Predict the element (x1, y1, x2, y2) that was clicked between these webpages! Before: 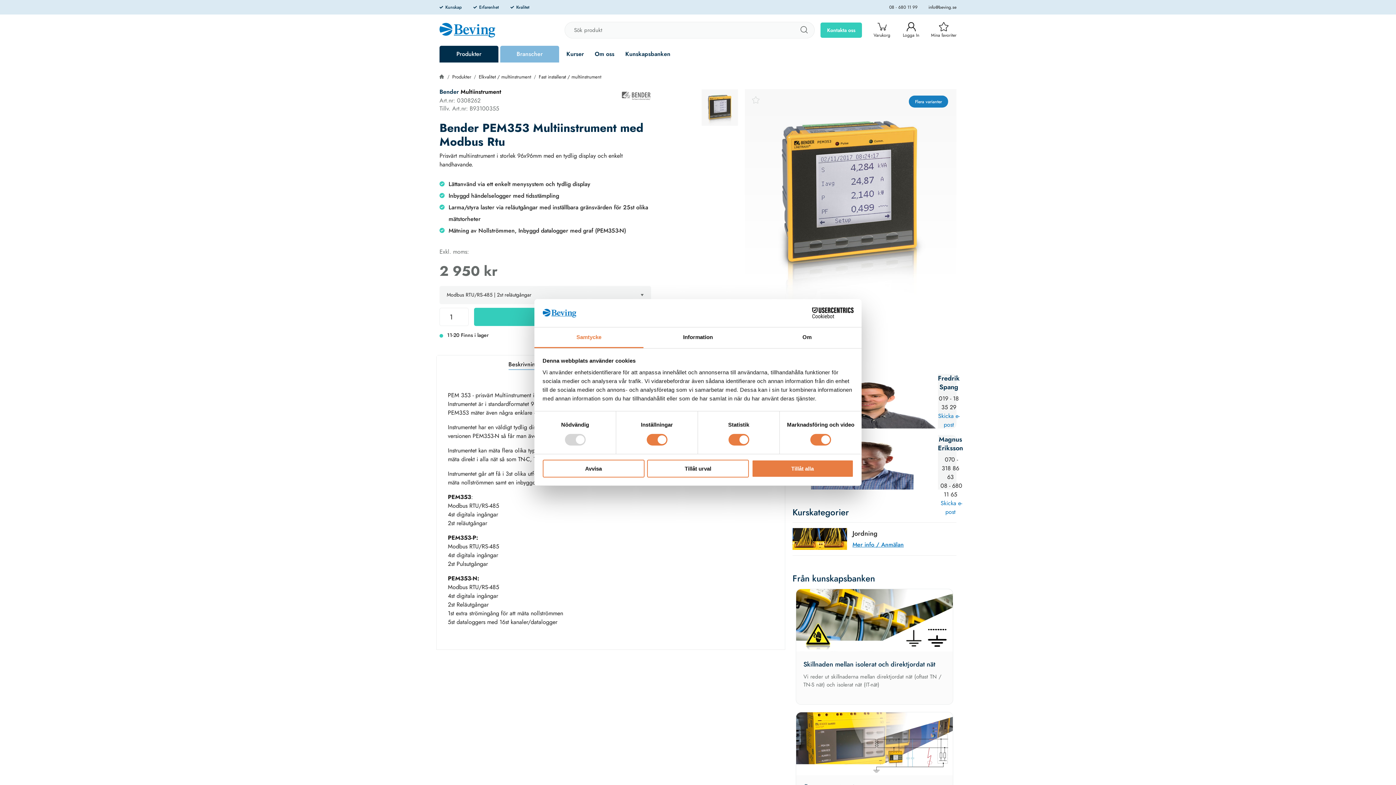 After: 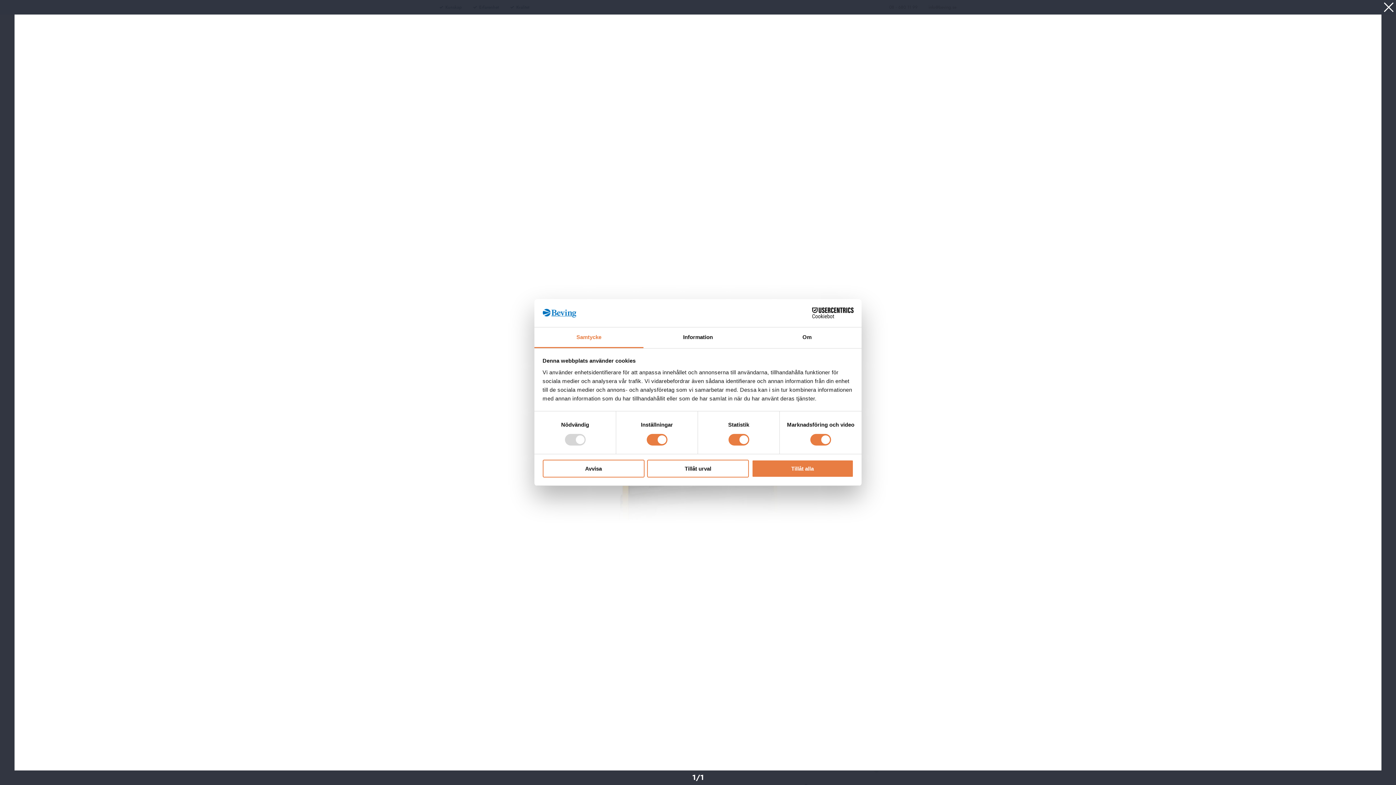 Action: bbox: (745, 89, 956, 300)